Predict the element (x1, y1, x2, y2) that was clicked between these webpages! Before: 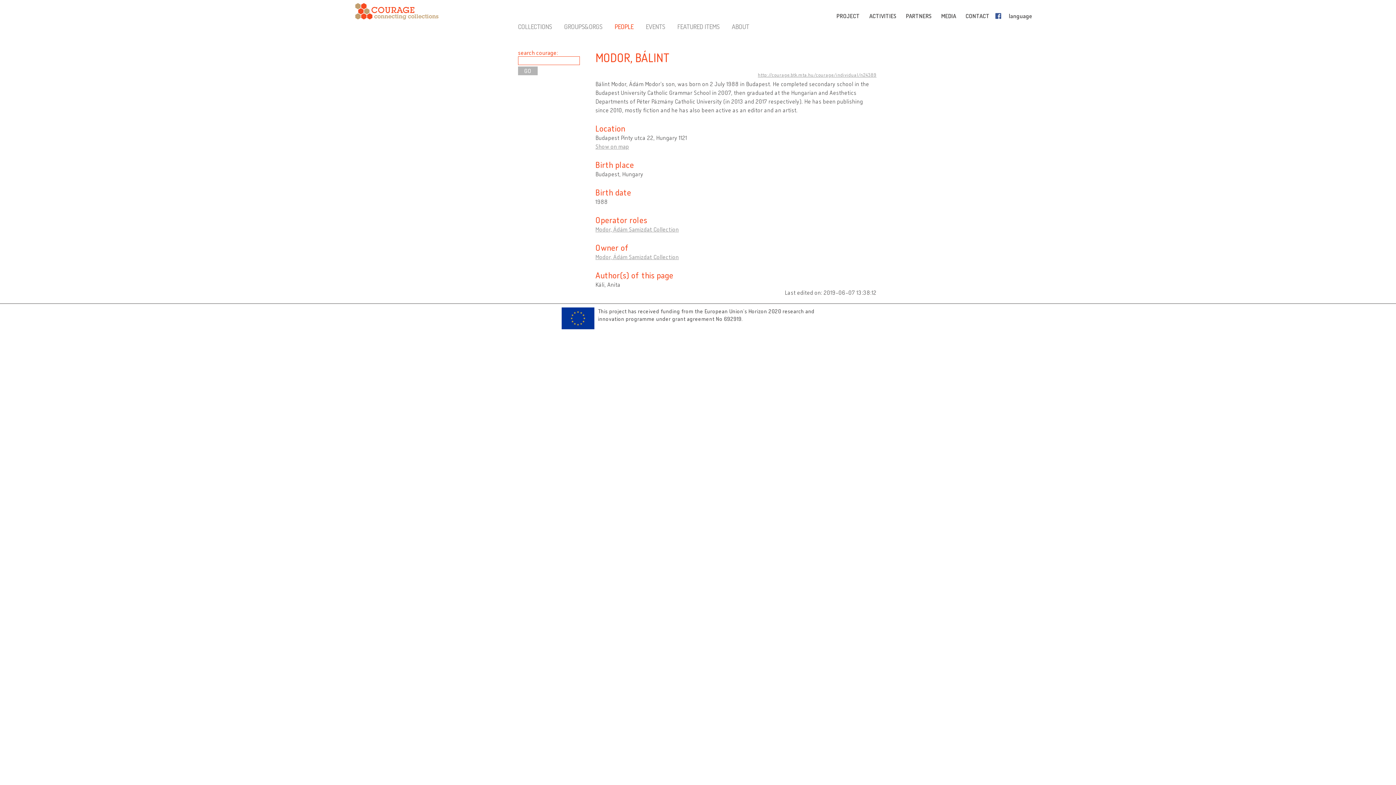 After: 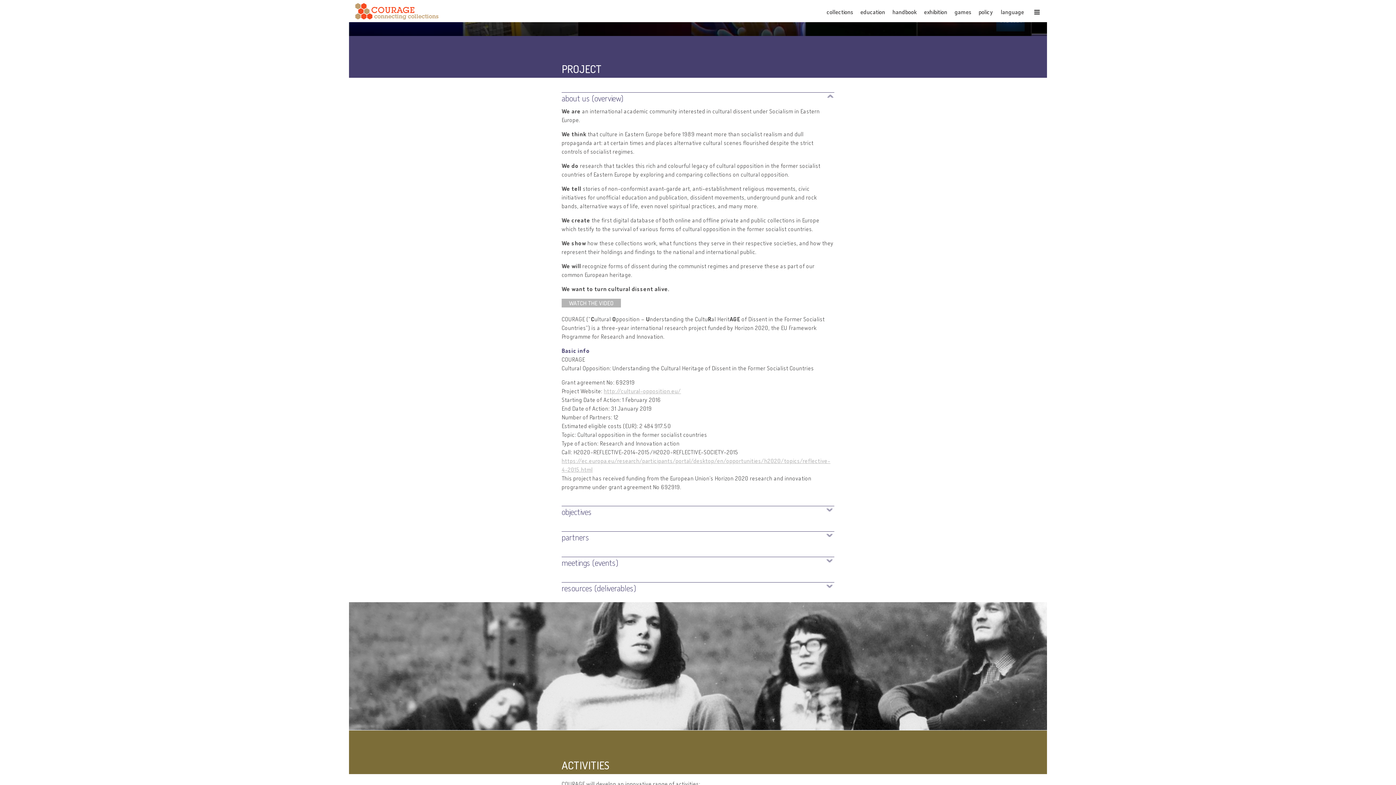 Action: bbox: (833, 13, 864, 18) label: PROJECT 